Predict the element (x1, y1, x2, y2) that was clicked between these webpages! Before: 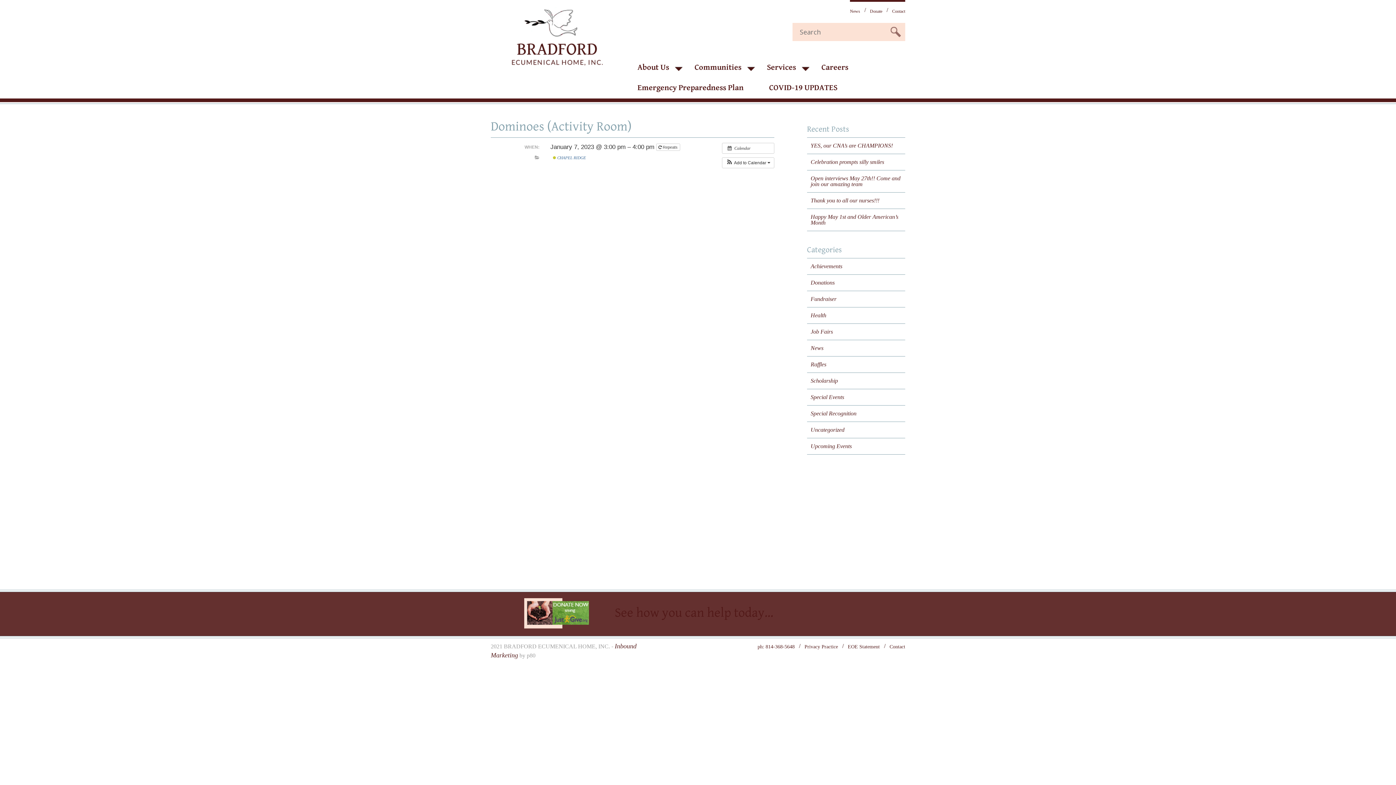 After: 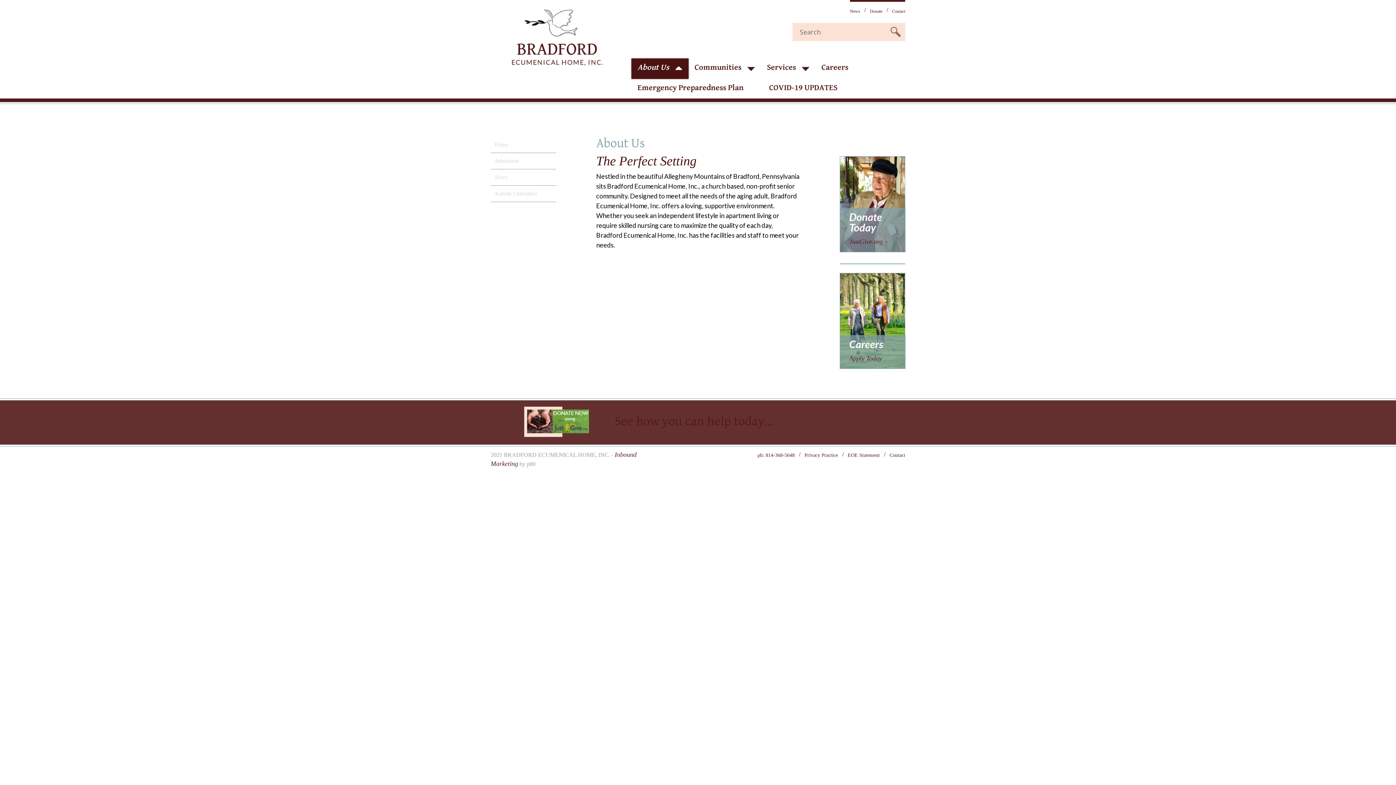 Action: label: About Us bbox: (631, 58, 682, 78)